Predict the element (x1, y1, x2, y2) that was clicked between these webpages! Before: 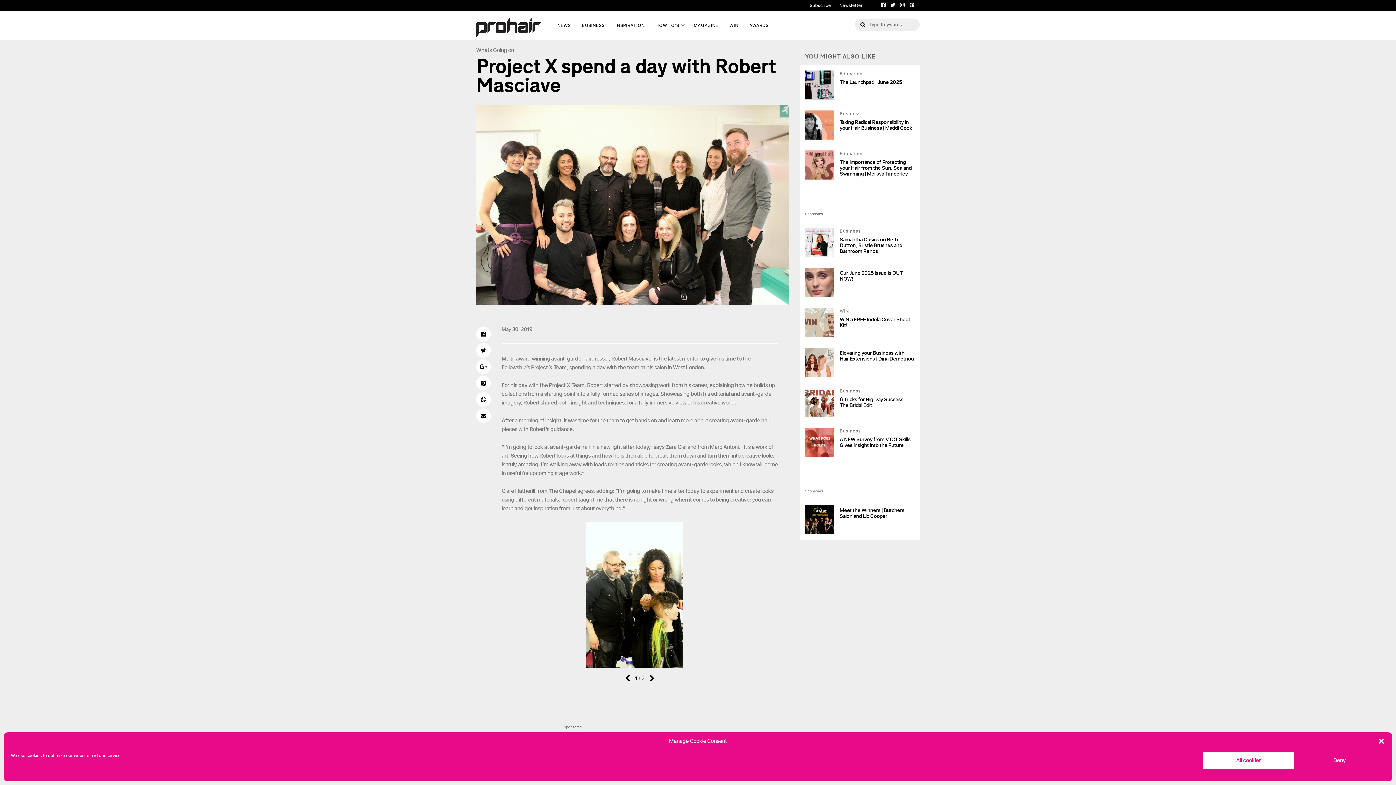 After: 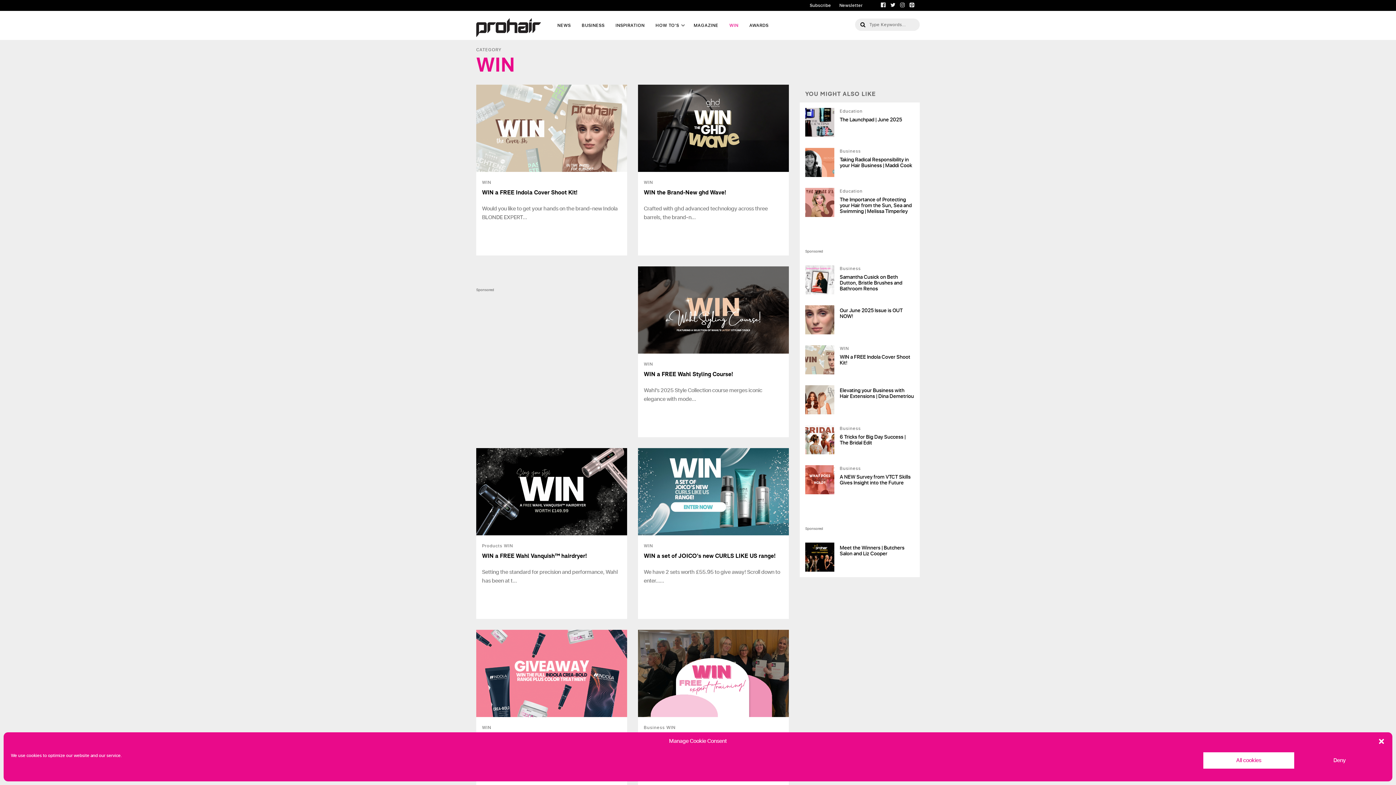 Action: bbox: (840, 308, 849, 314) label: WIN